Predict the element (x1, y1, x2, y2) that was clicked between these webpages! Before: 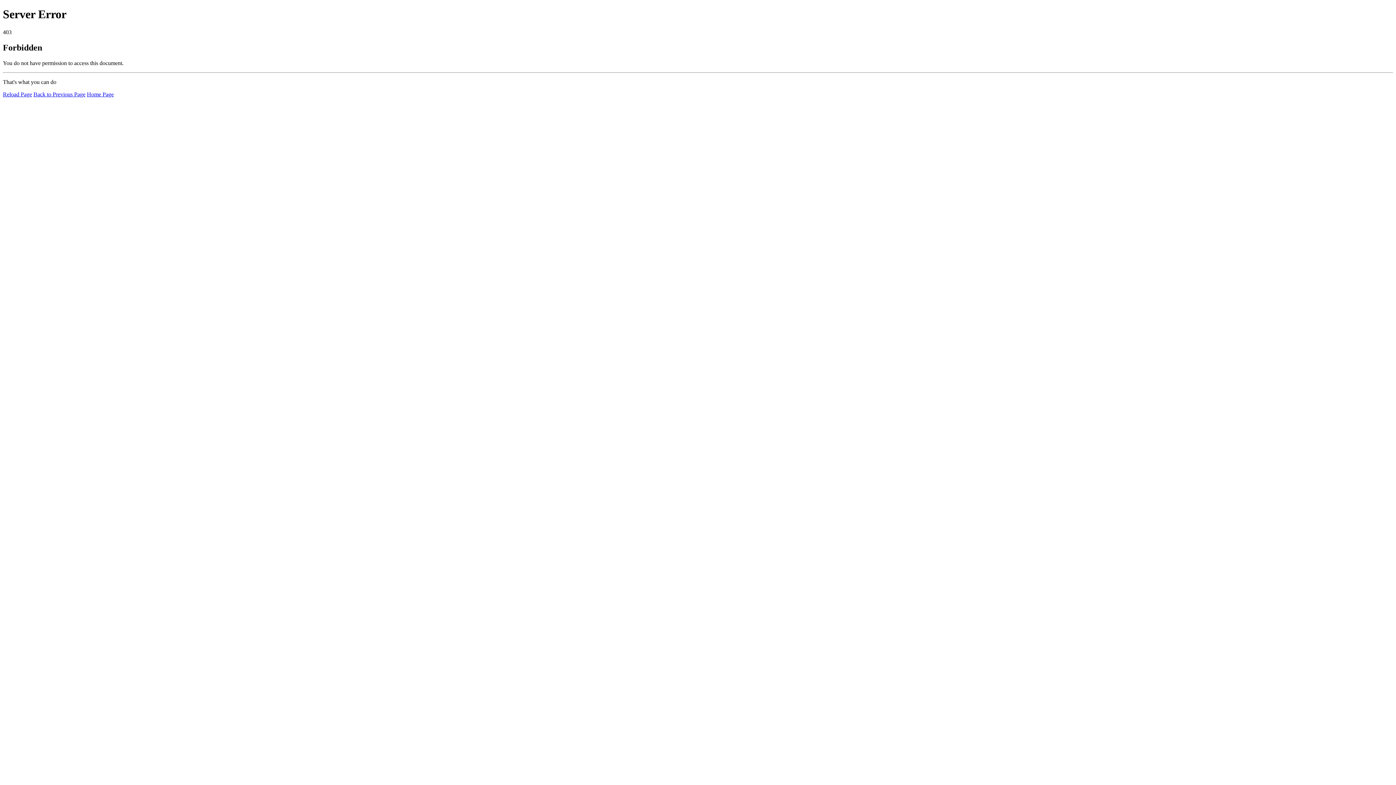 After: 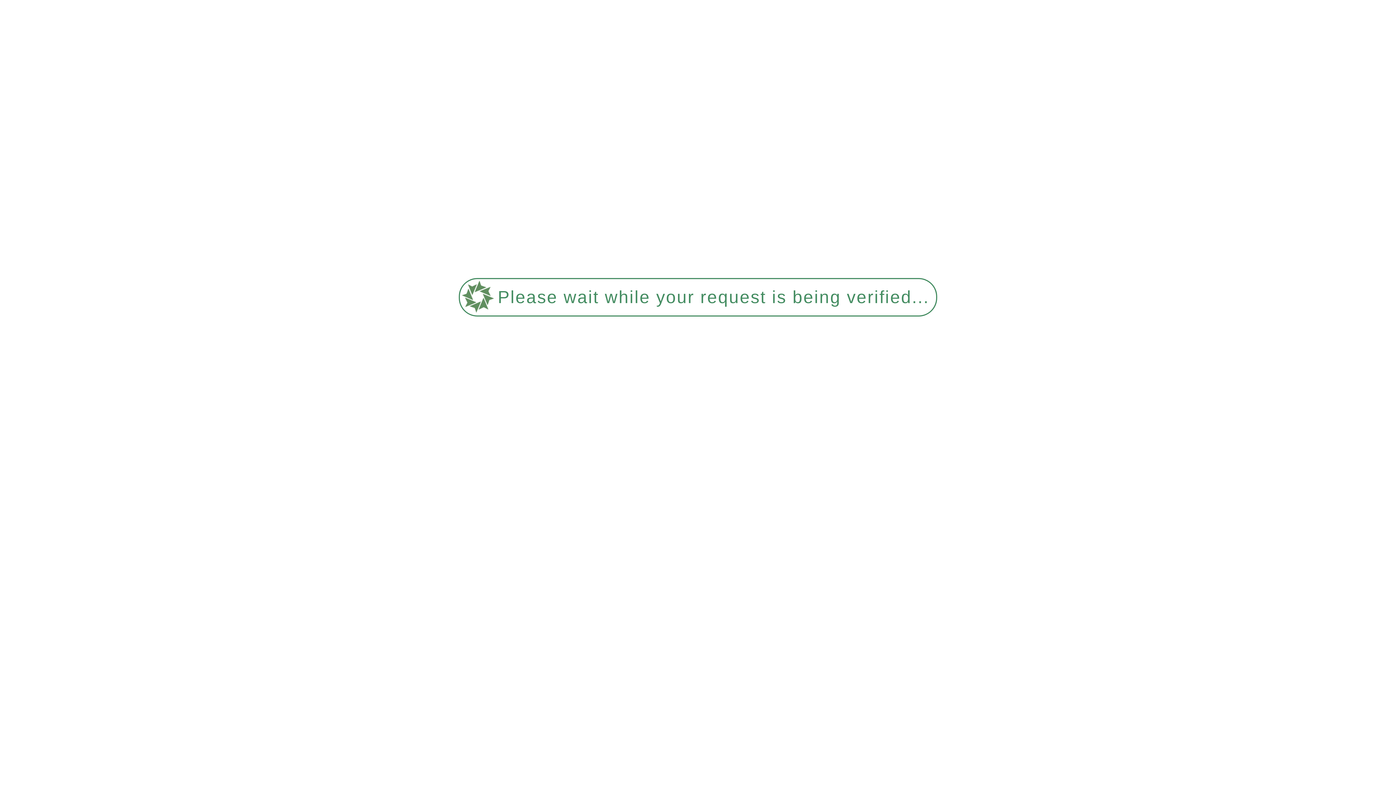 Action: bbox: (86, 91, 113, 97) label: Home Page